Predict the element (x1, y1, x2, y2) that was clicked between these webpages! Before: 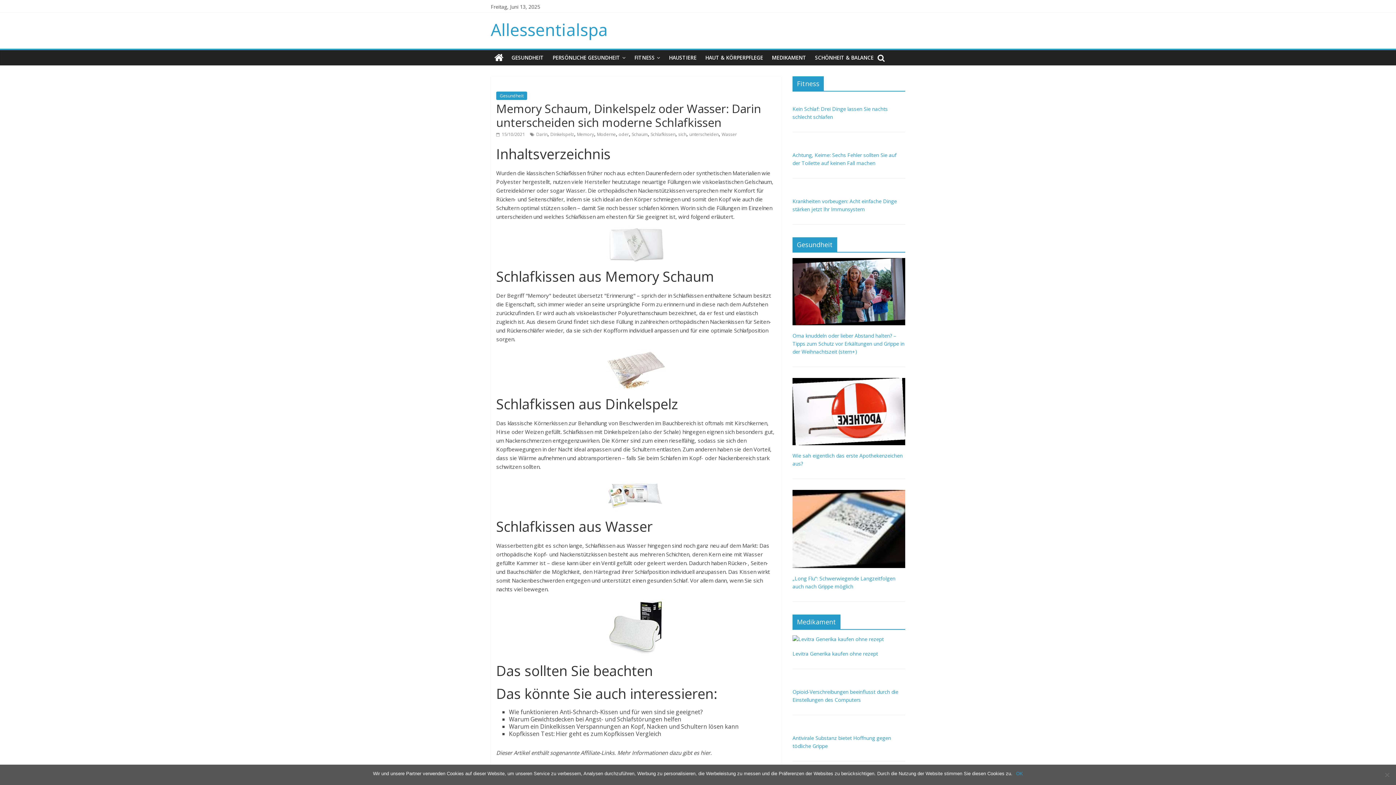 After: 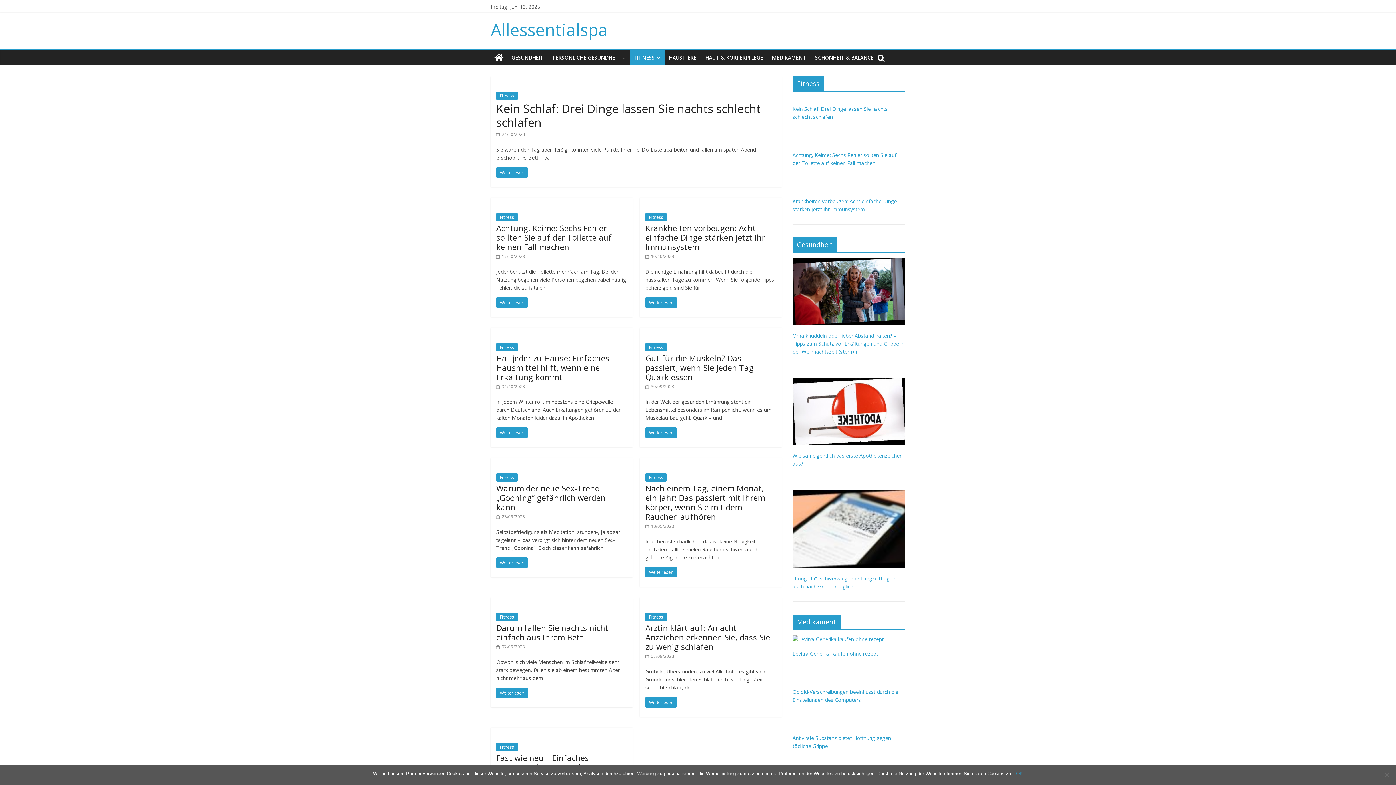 Action: bbox: (630, 50, 664, 65) label: FITNESS